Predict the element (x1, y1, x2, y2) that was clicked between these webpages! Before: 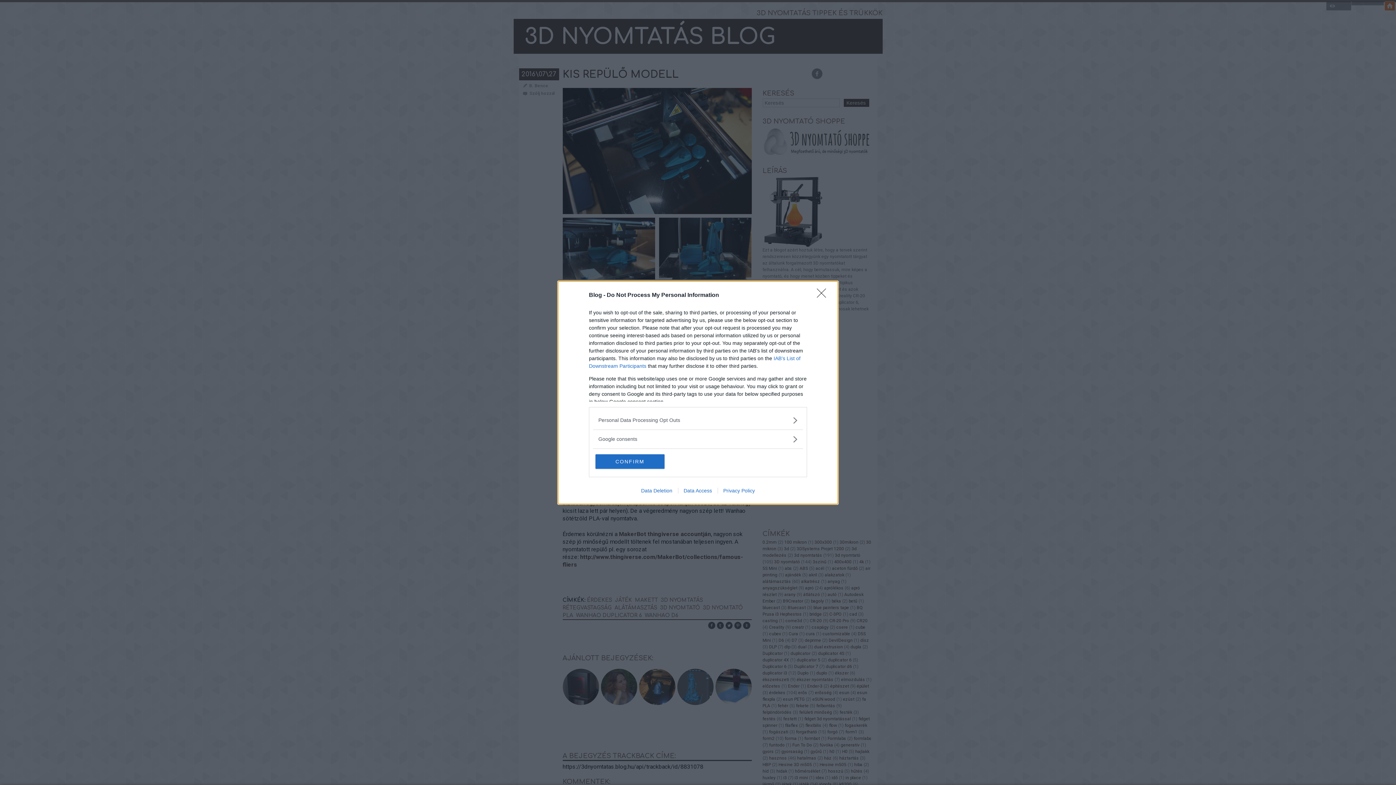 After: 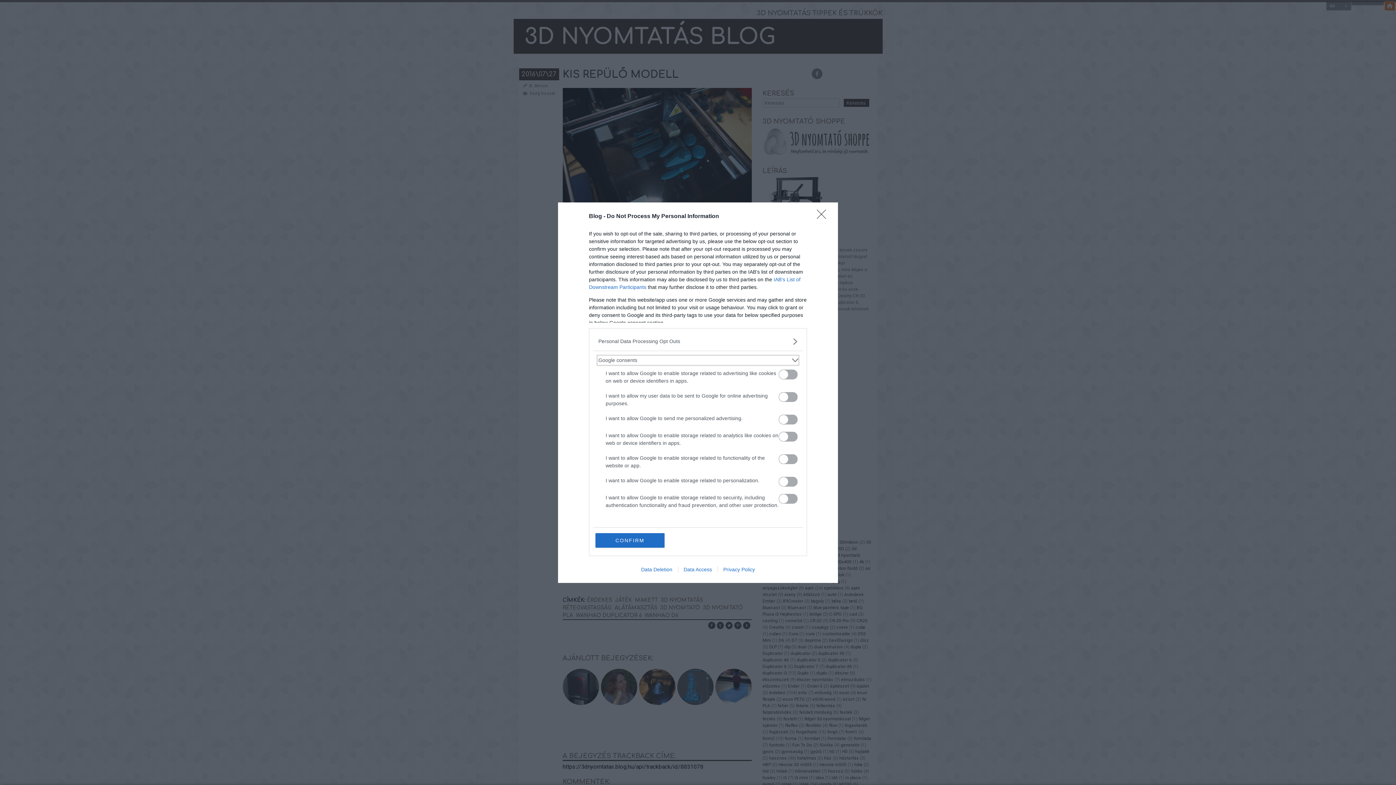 Action: bbox: (598, 435, 797, 443) label: Google consents